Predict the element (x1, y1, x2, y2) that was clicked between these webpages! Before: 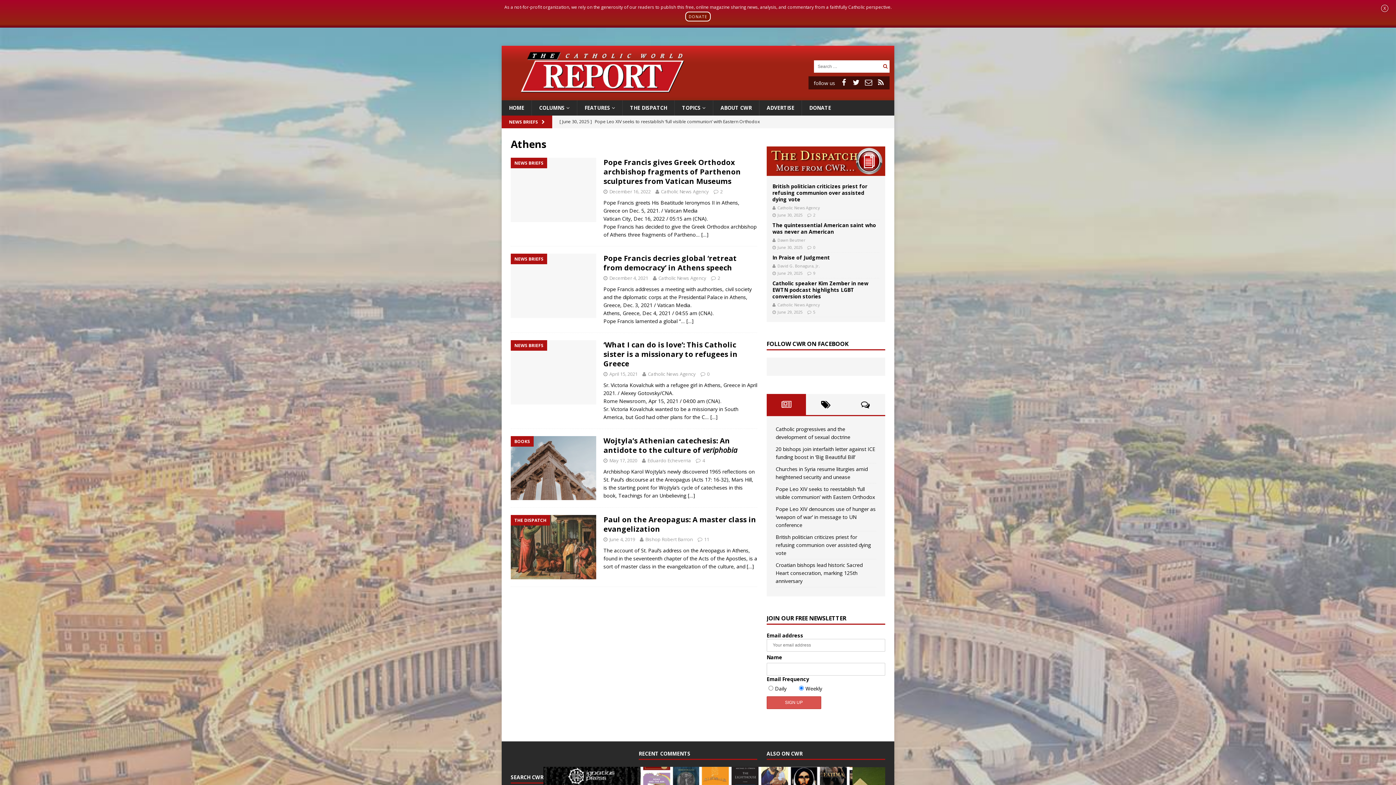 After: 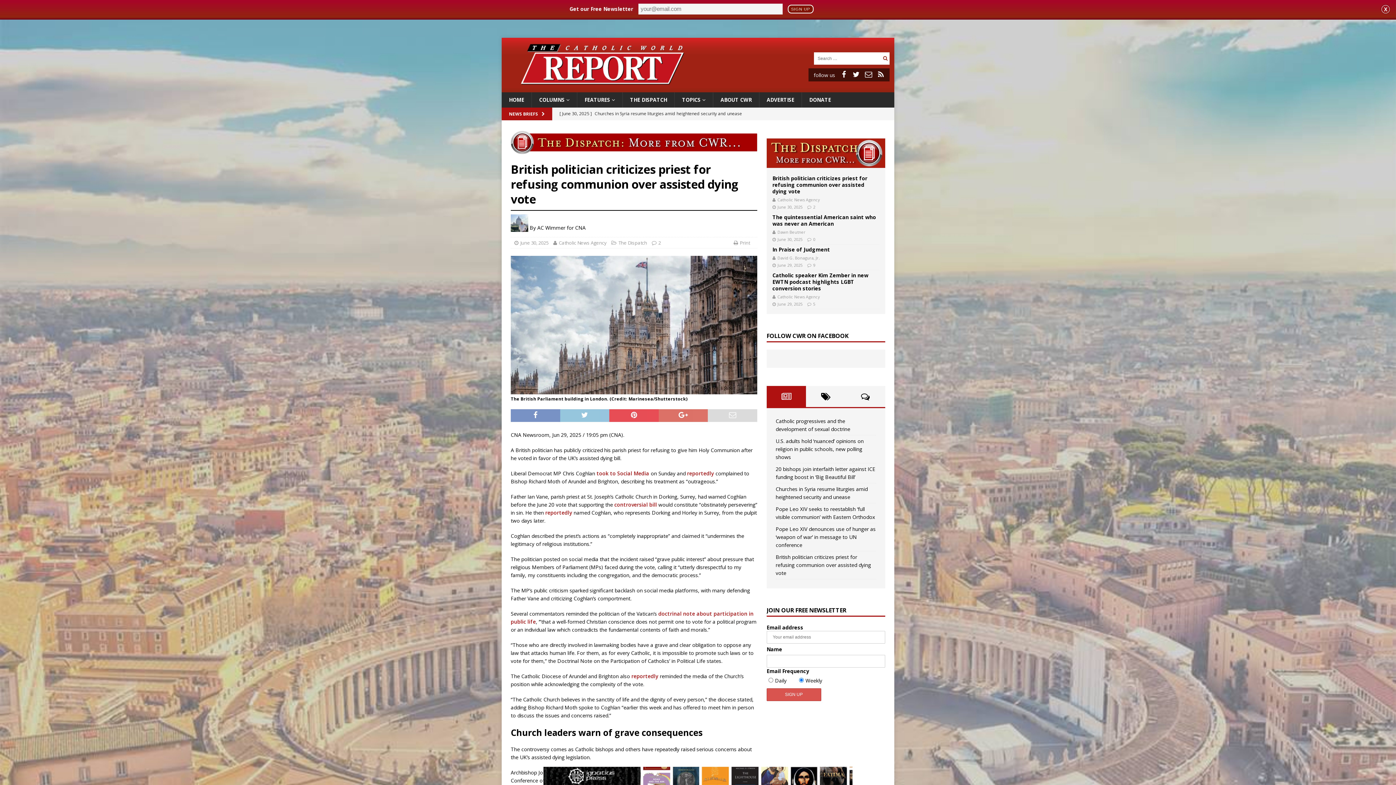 Action: bbox: (772, 182, 867, 202) label: British politician criticizes priest for refusing communion over assisted dying vote